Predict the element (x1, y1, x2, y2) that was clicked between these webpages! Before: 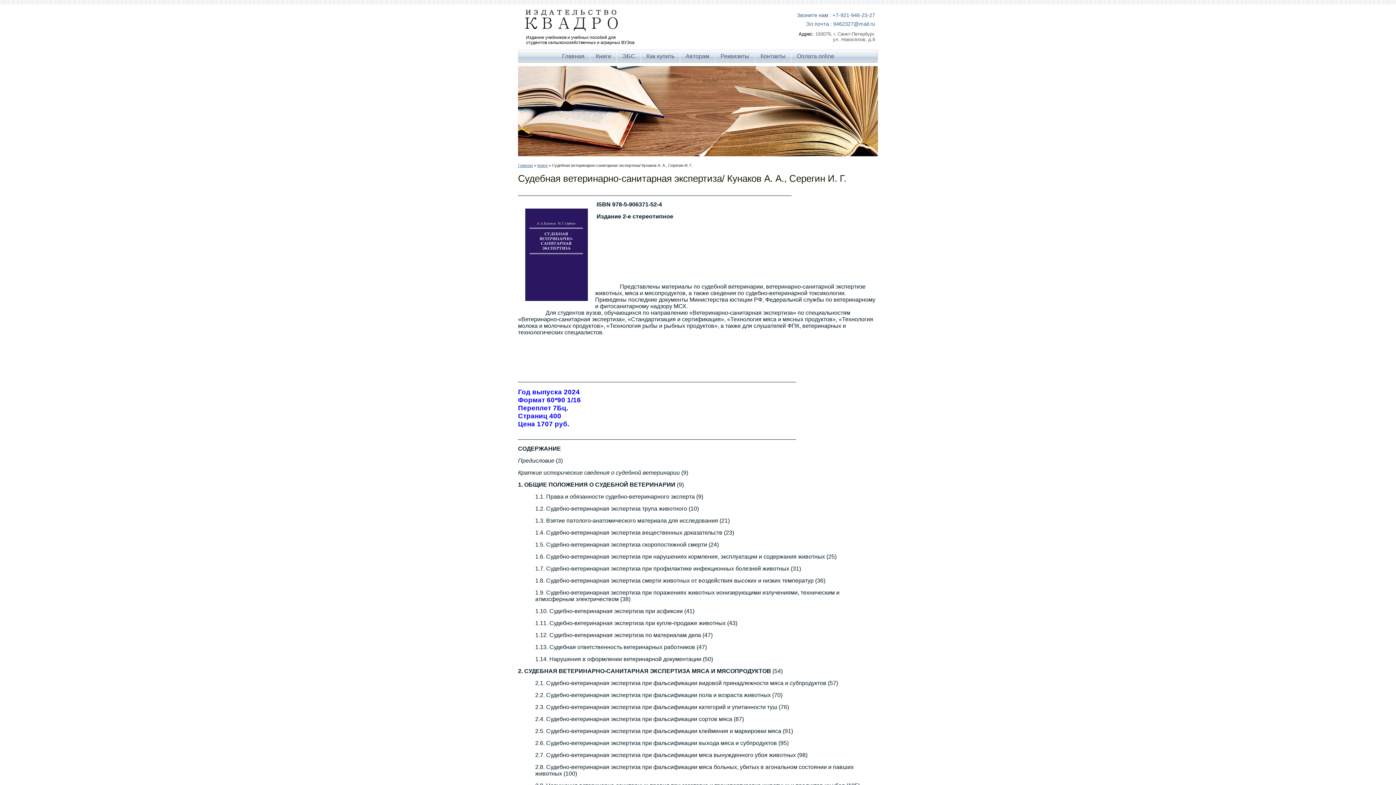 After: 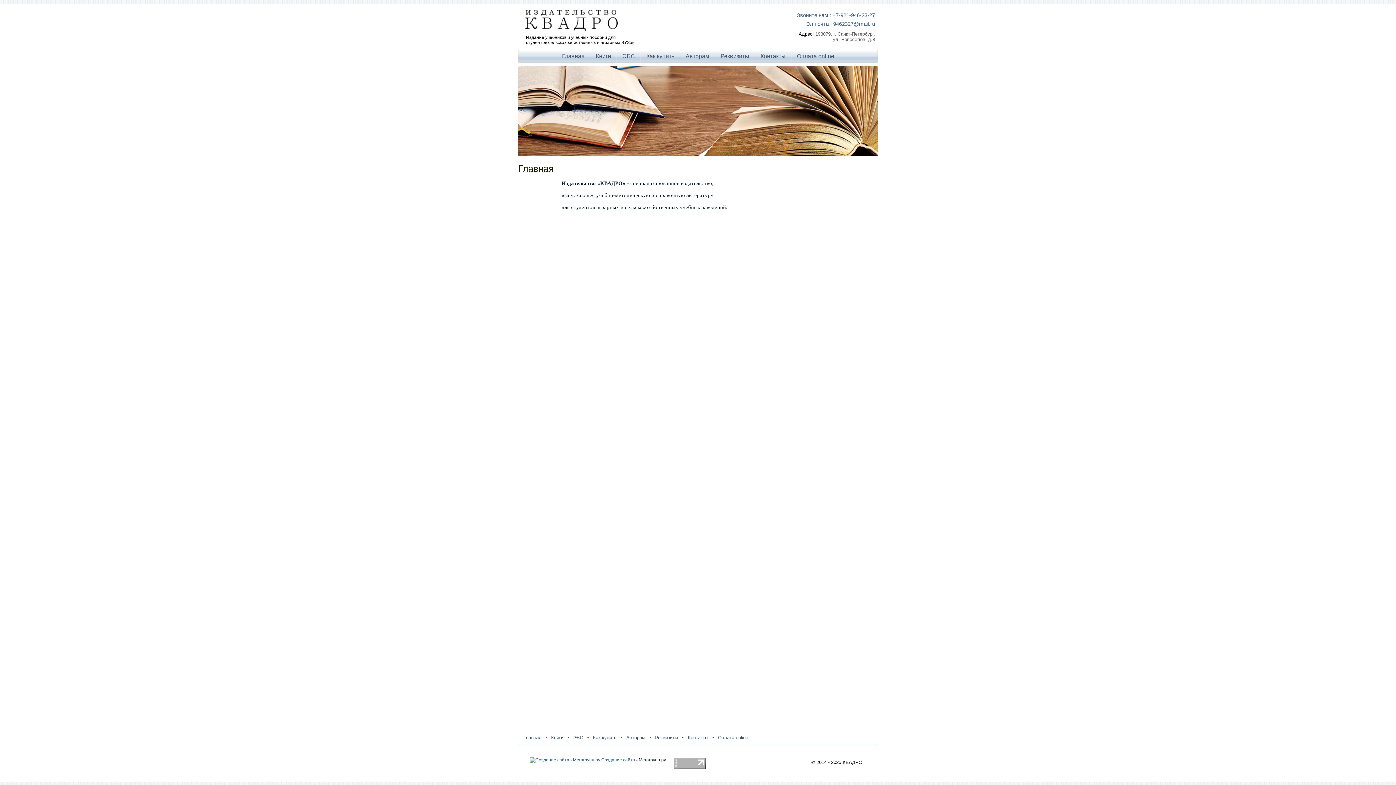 Action: bbox: (556, 50, 590, 61) label: Главная